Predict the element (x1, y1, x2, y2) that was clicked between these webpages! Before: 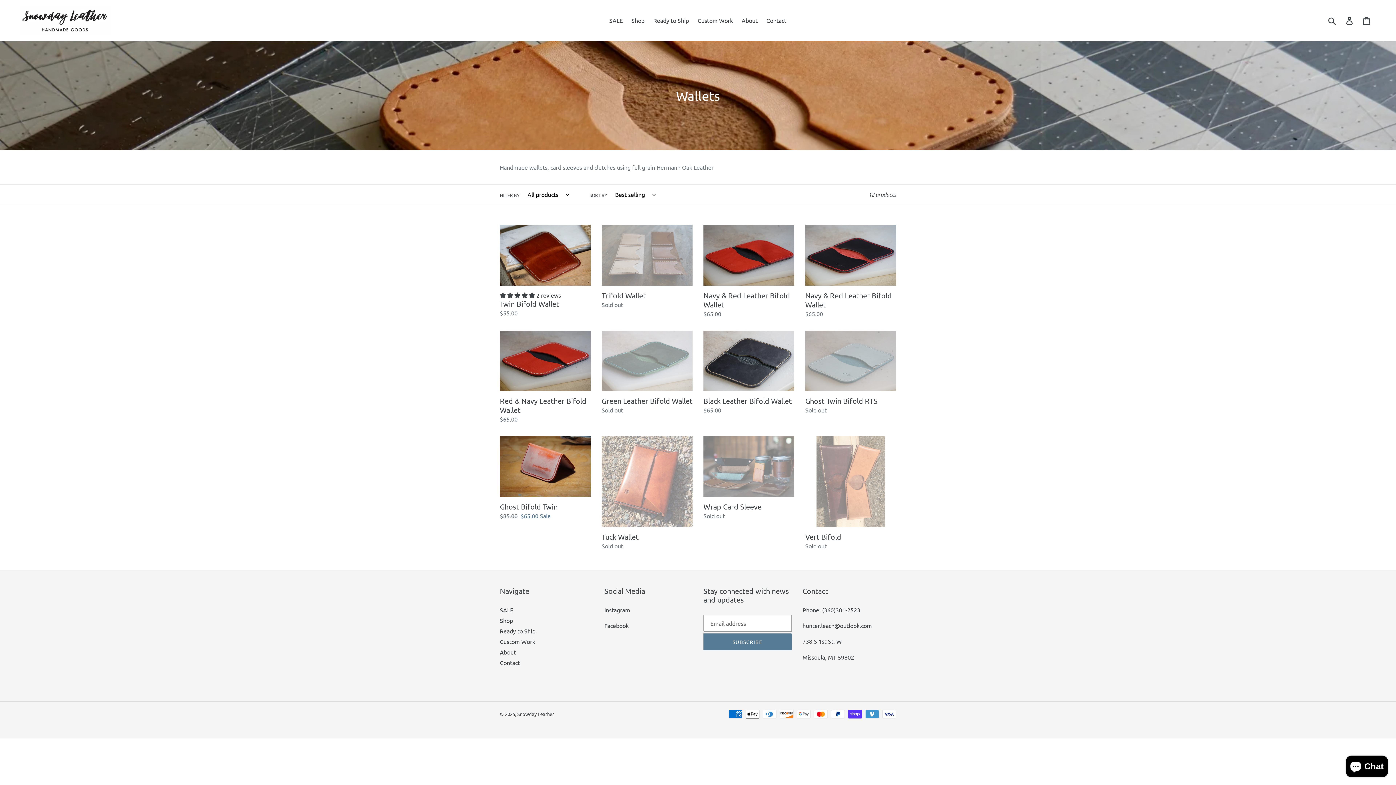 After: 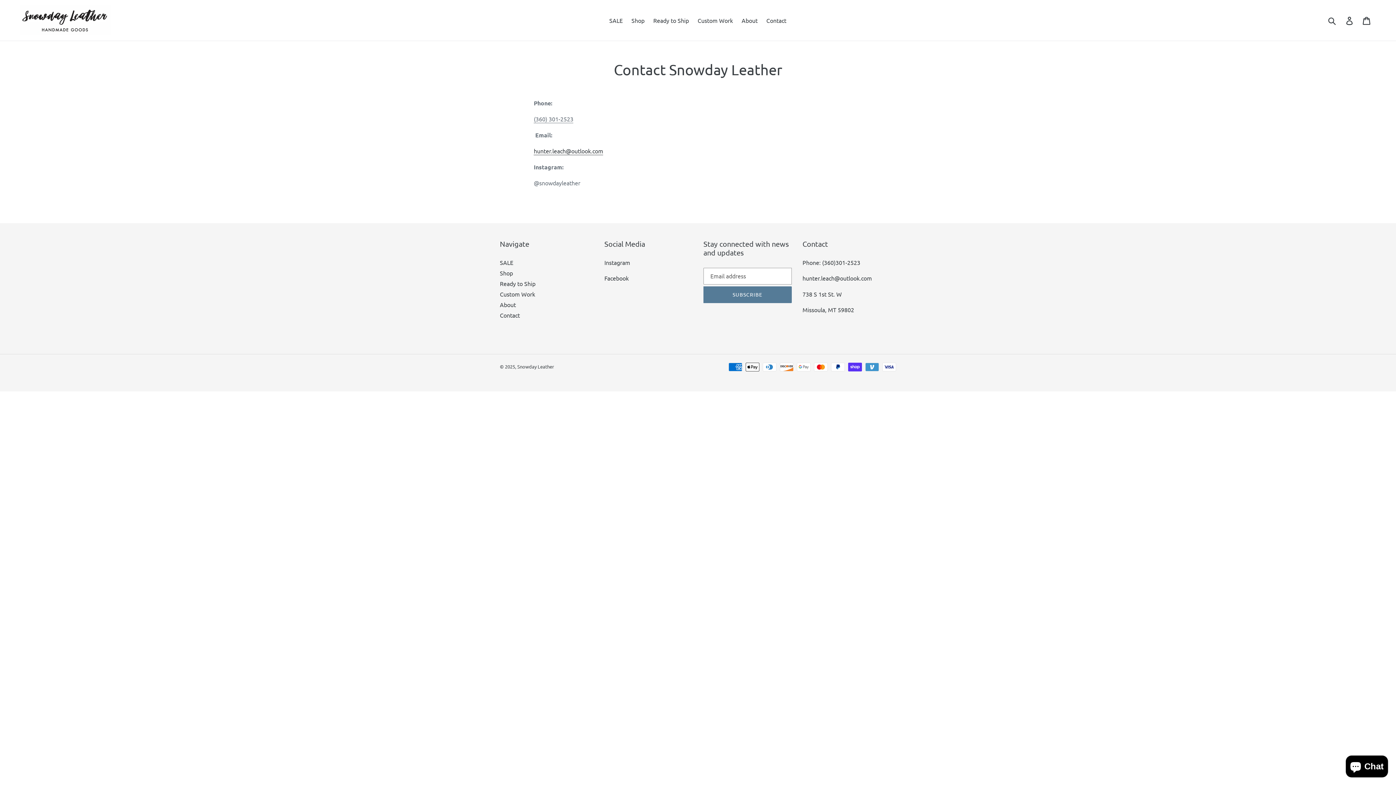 Action: label: Contact bbox: (762, 14, 790, 25)